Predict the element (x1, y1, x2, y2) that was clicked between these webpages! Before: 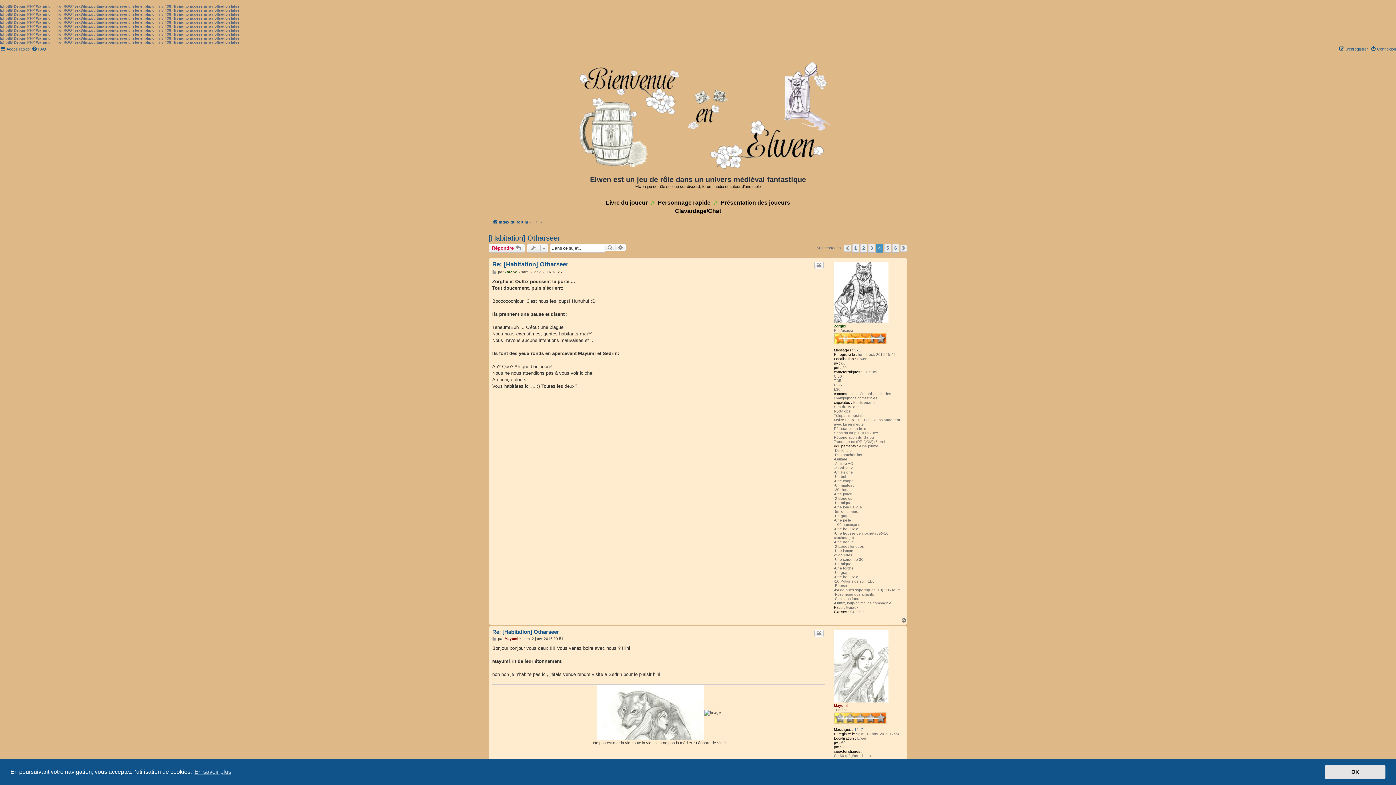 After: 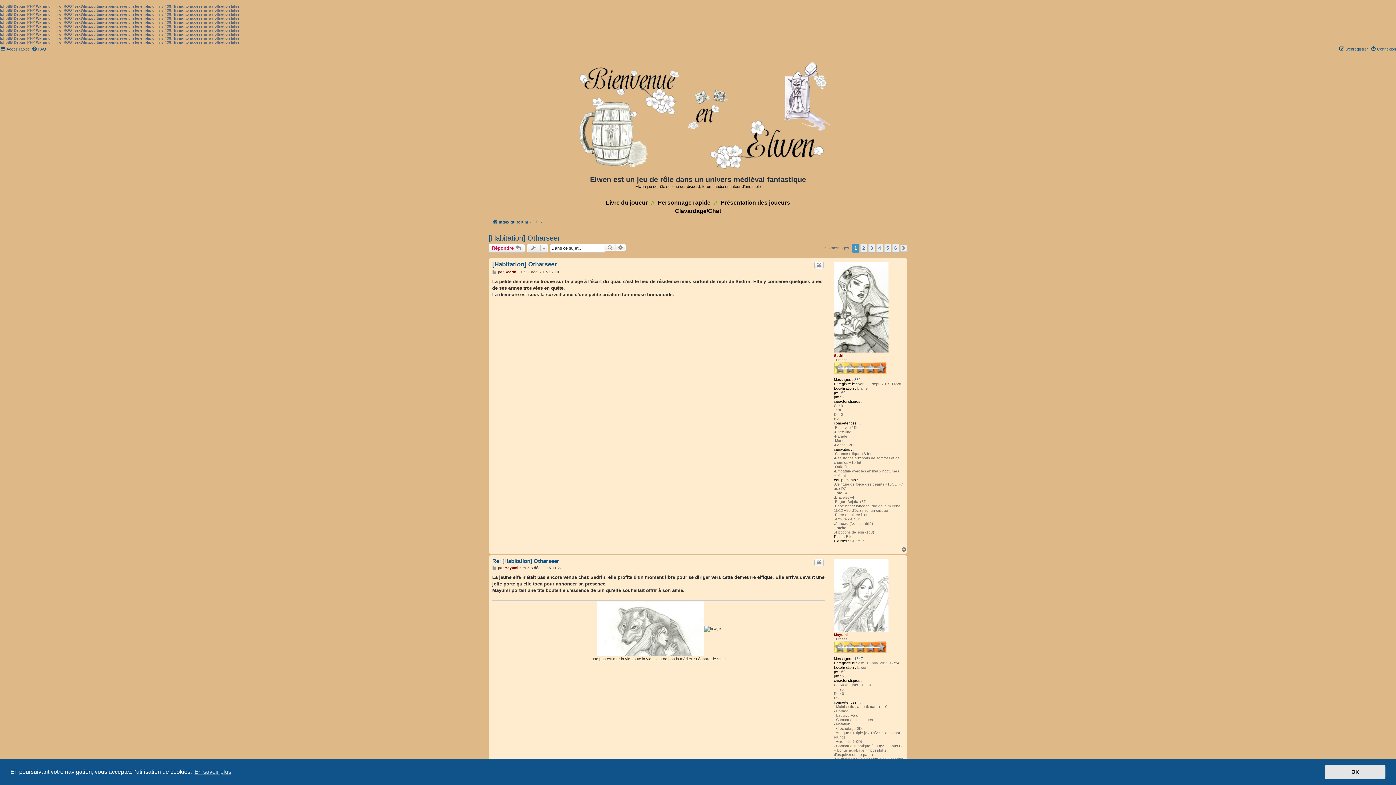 Action: bbox: (852, 243, 859, 252) label: 1